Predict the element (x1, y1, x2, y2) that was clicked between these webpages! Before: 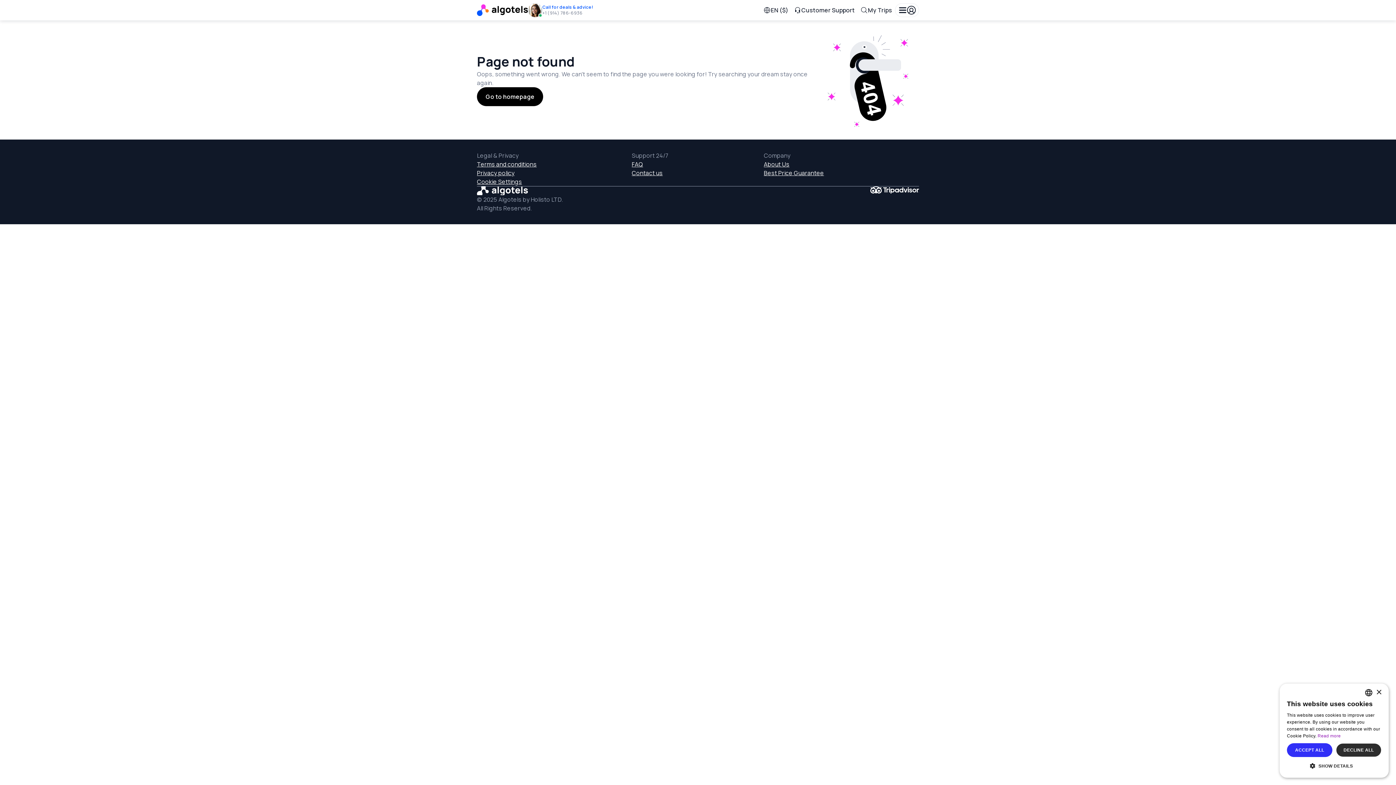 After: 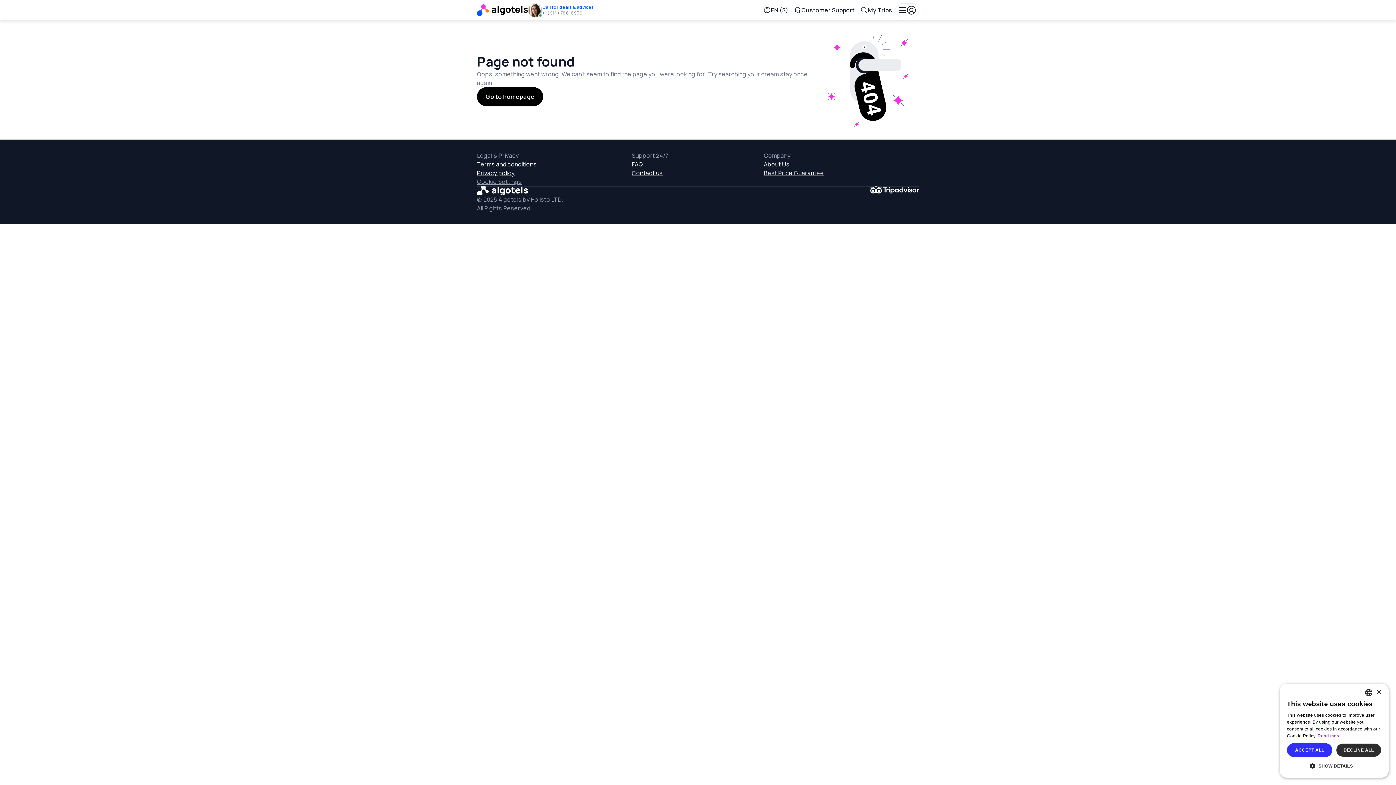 Action: bbox: (477, 177, 631, 186) label: Cookie Settings